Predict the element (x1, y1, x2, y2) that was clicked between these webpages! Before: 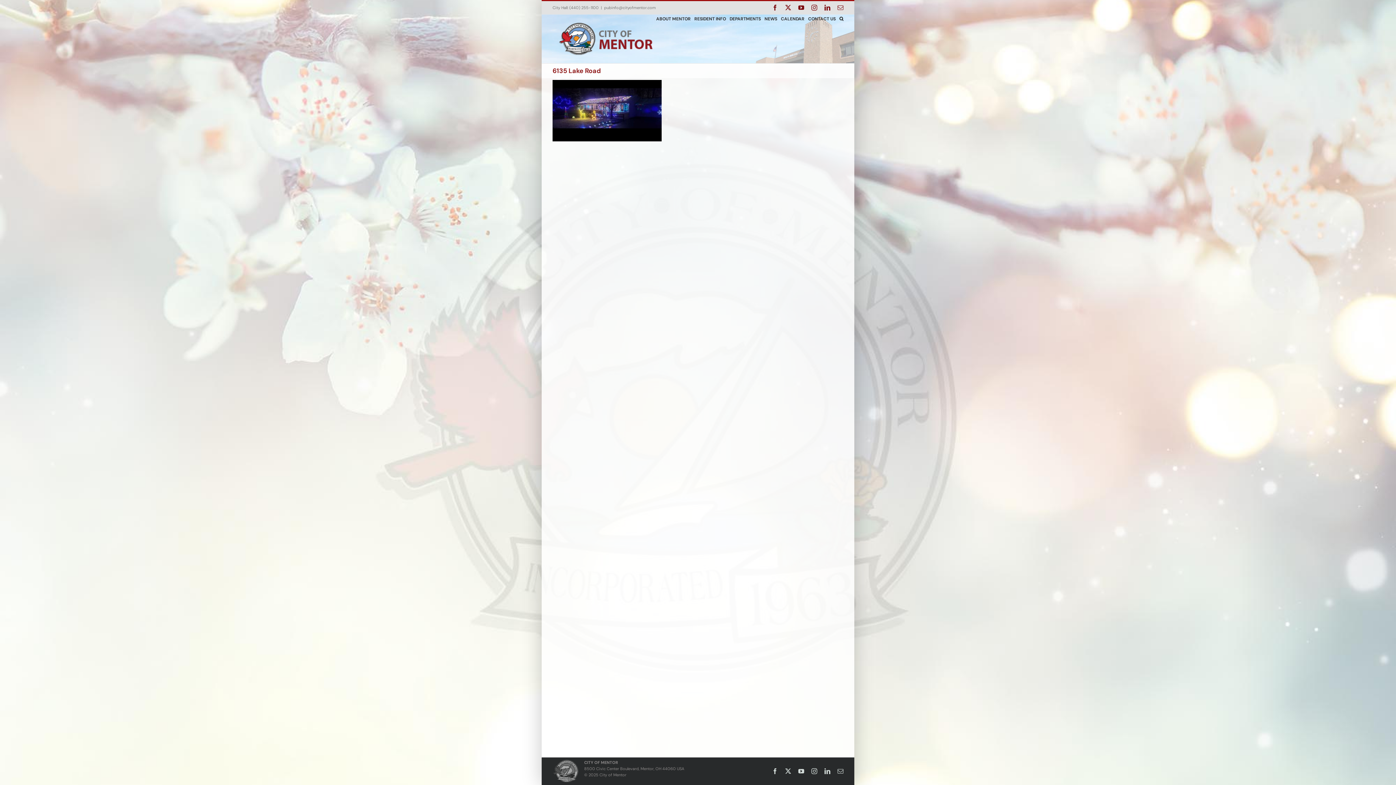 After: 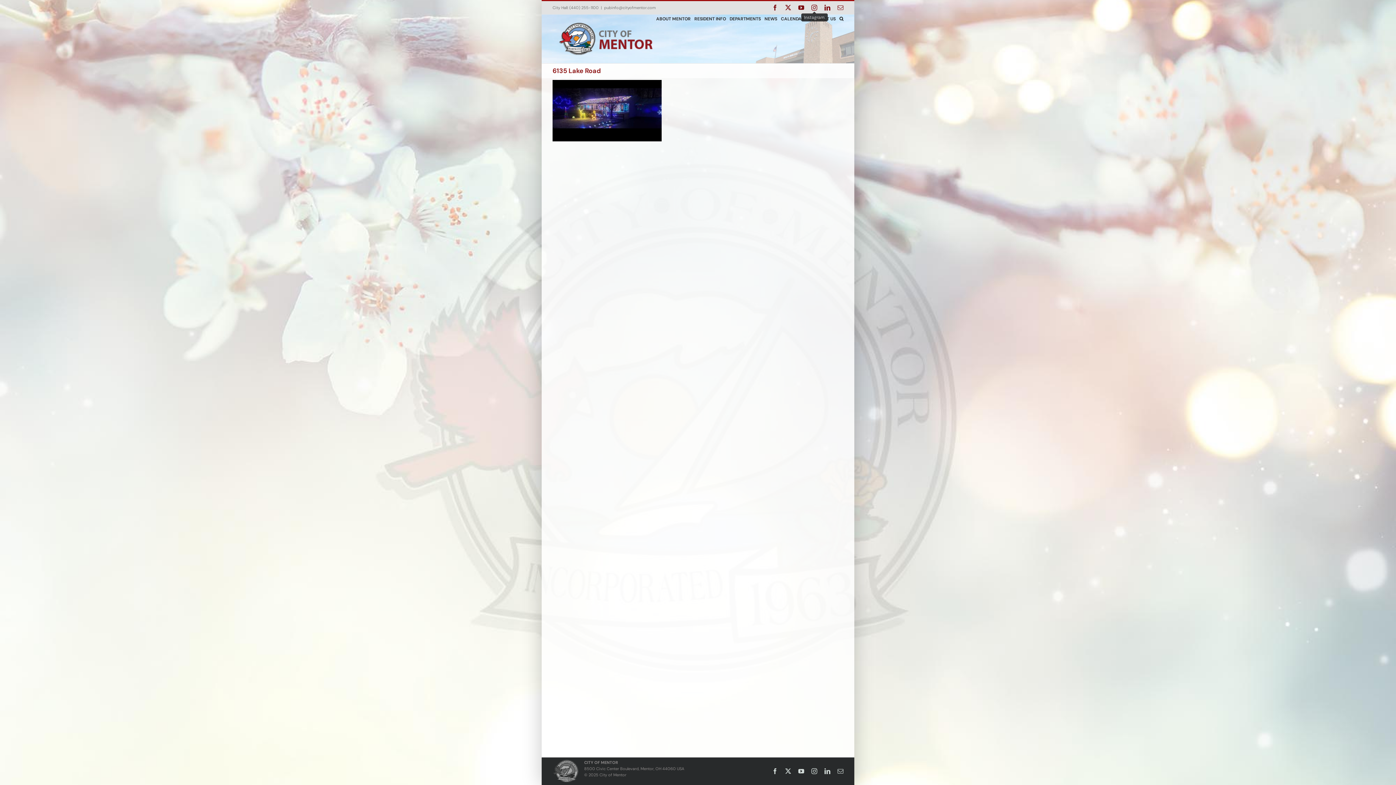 Action: label: Instagram bbox: (811, 4, 817, 10)